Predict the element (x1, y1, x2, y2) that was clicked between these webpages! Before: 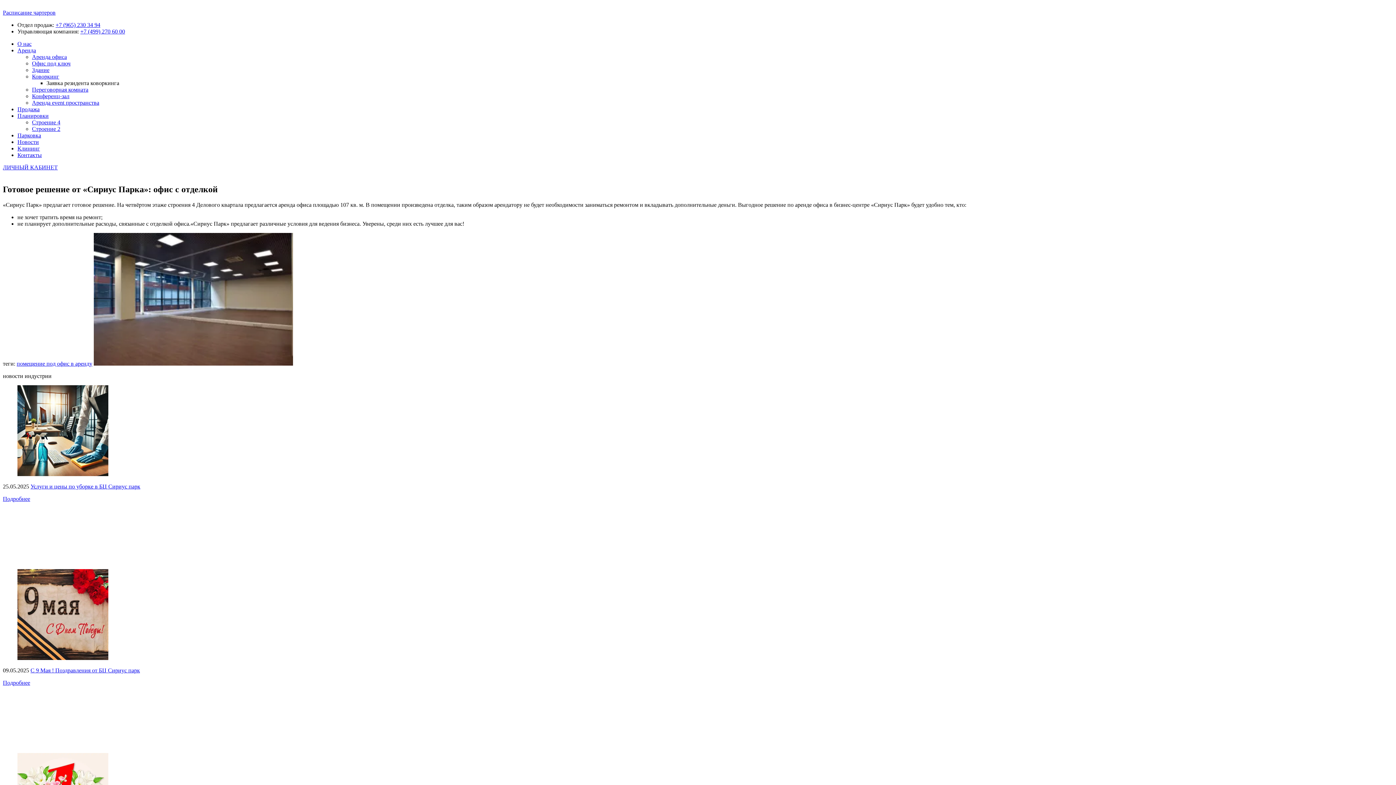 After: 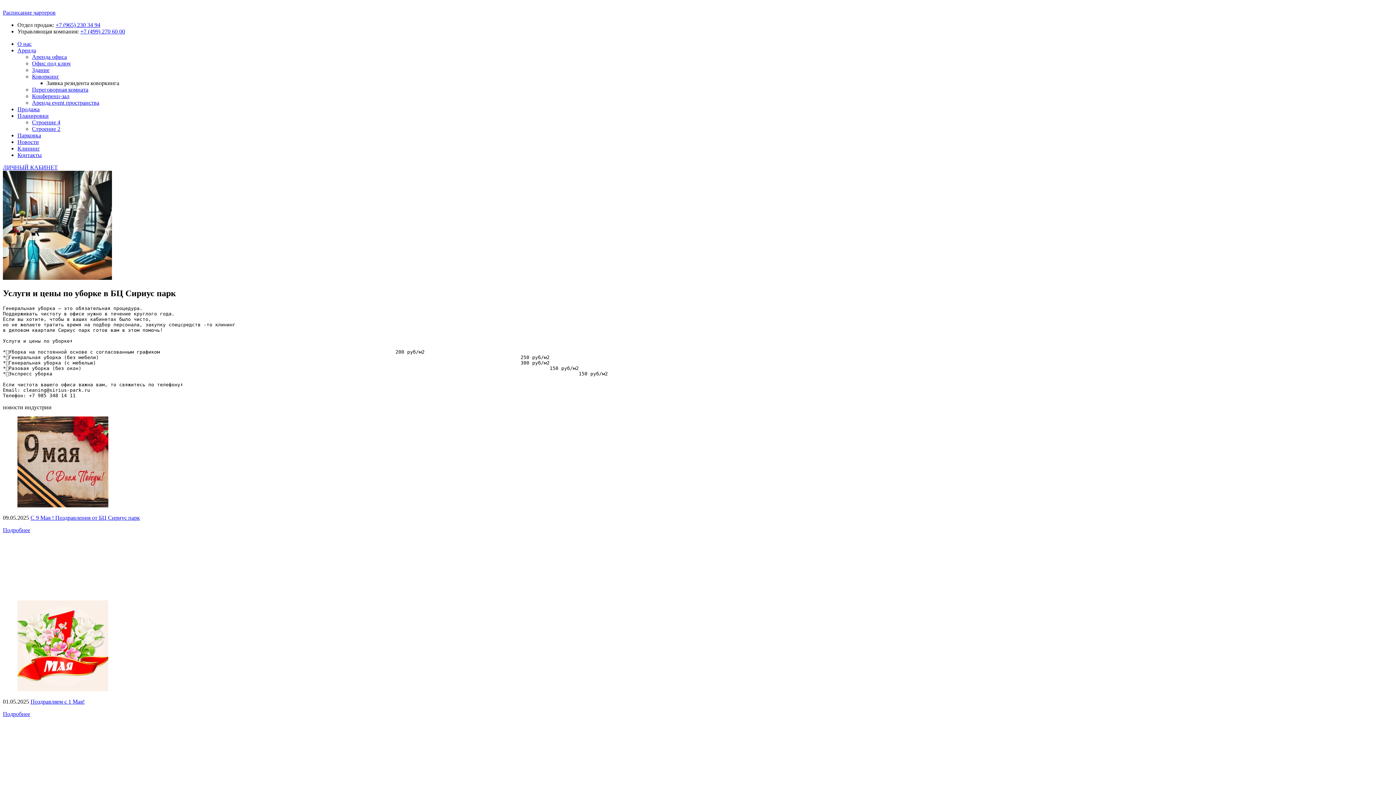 Action: bbox: (30, 483, 140, 489) label: Услуги и цены по уборке в БЦ Сириус парк